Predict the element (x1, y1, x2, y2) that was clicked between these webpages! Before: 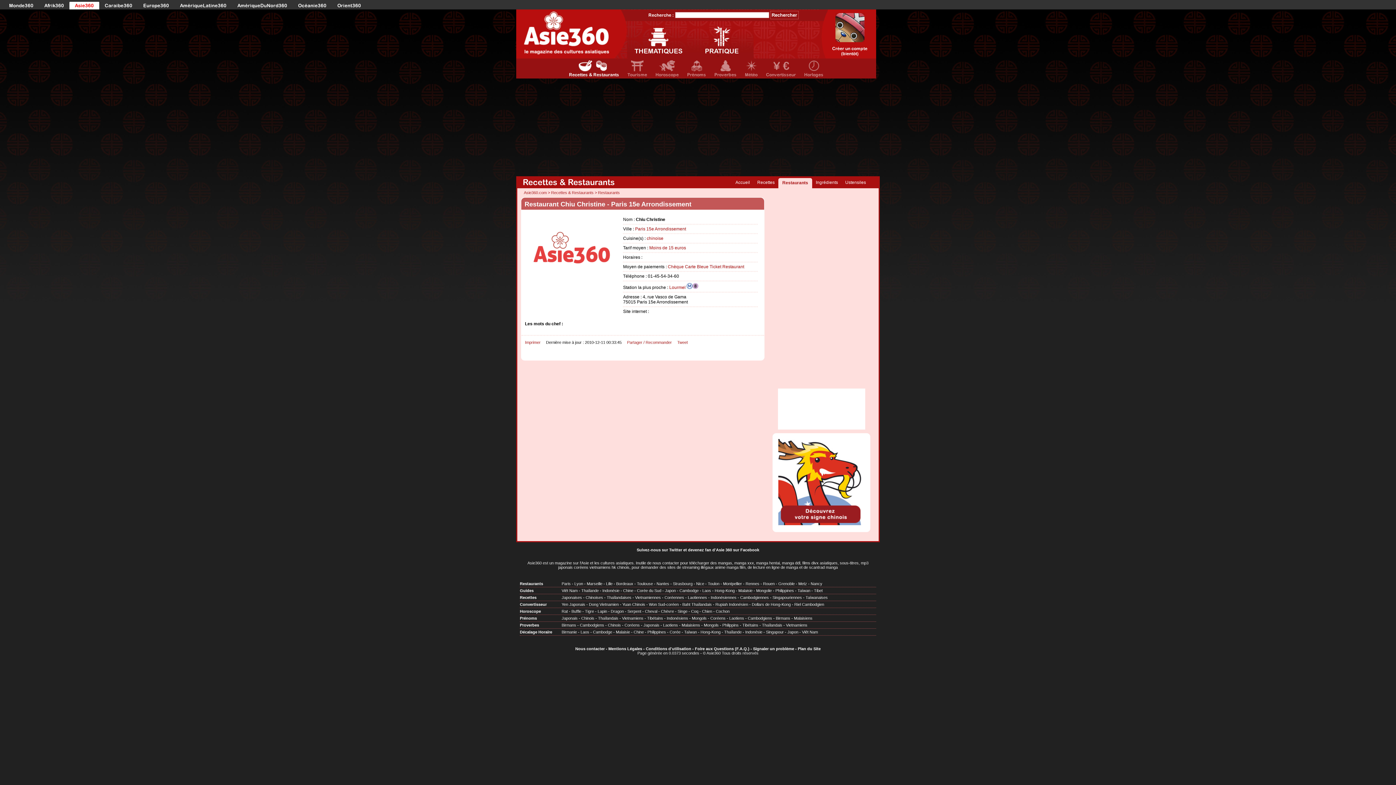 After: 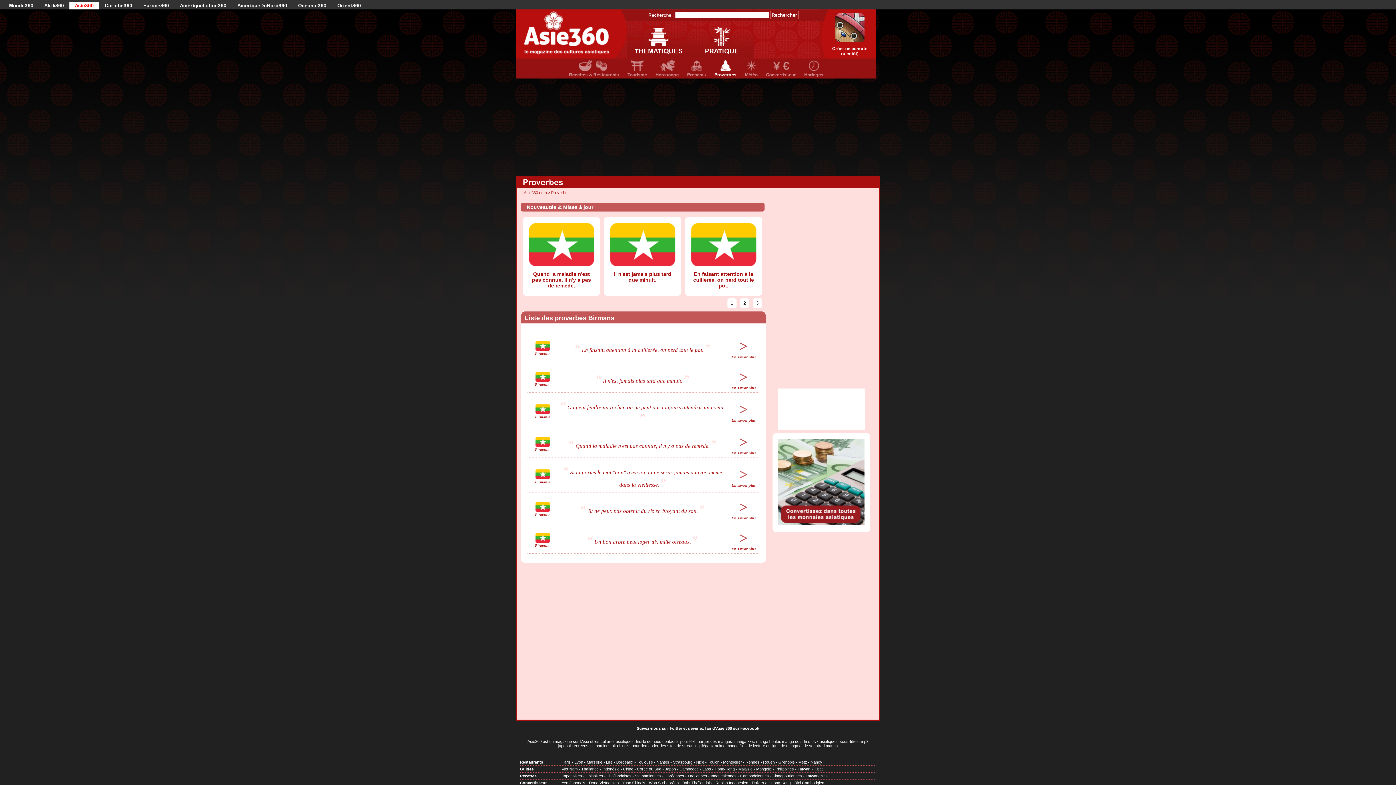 Action: label: Birmans bbox: (561, 623, 576, 627)